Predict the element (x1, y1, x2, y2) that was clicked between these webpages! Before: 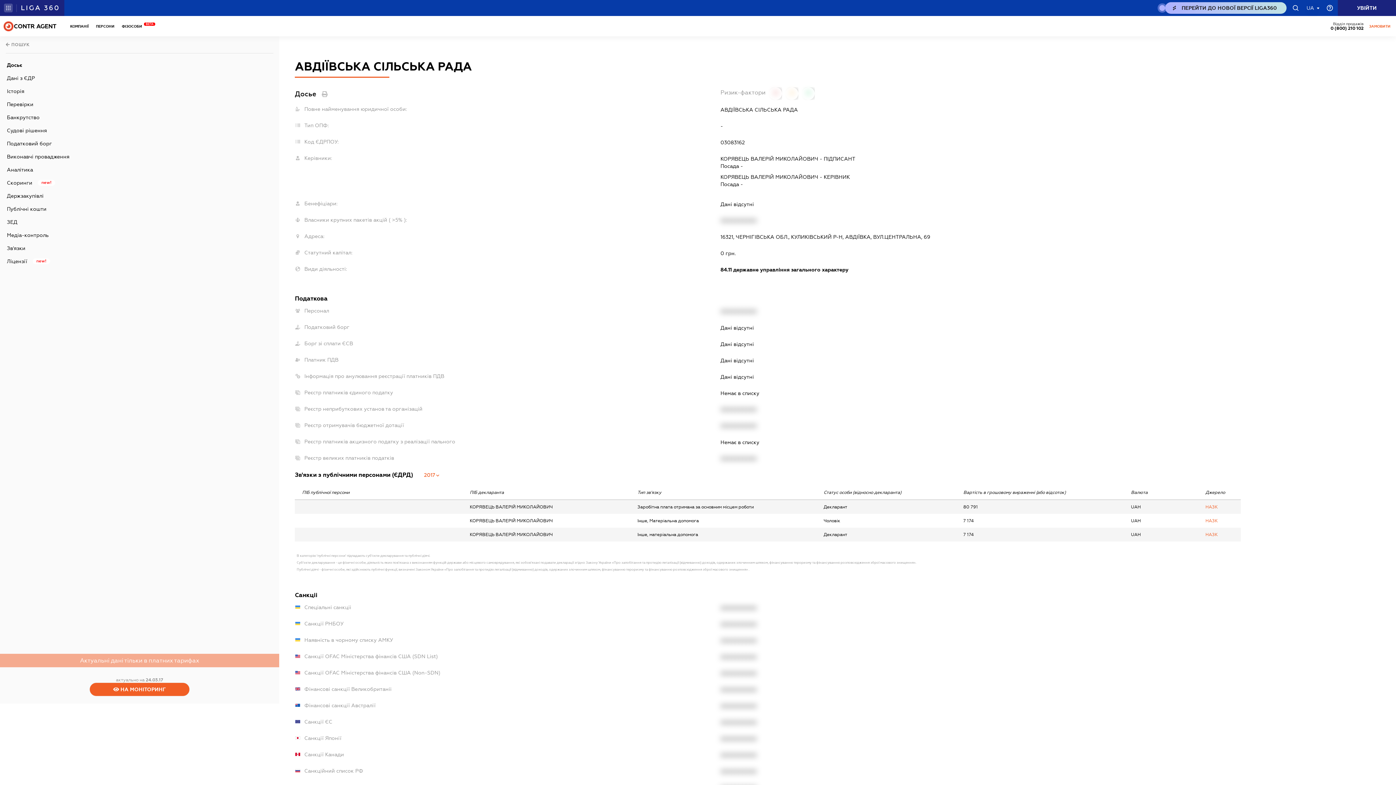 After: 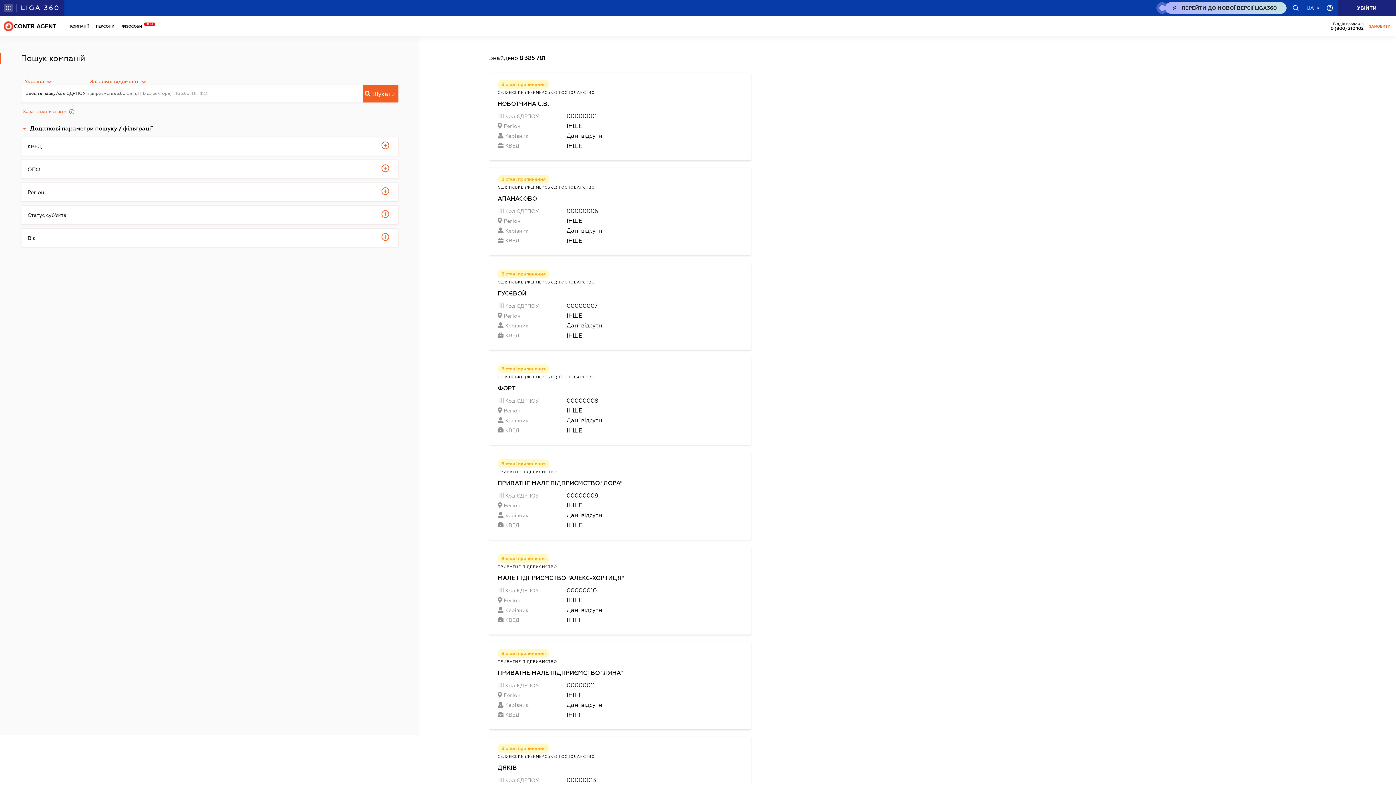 Action: bbox: (5, 36, 273, 53)